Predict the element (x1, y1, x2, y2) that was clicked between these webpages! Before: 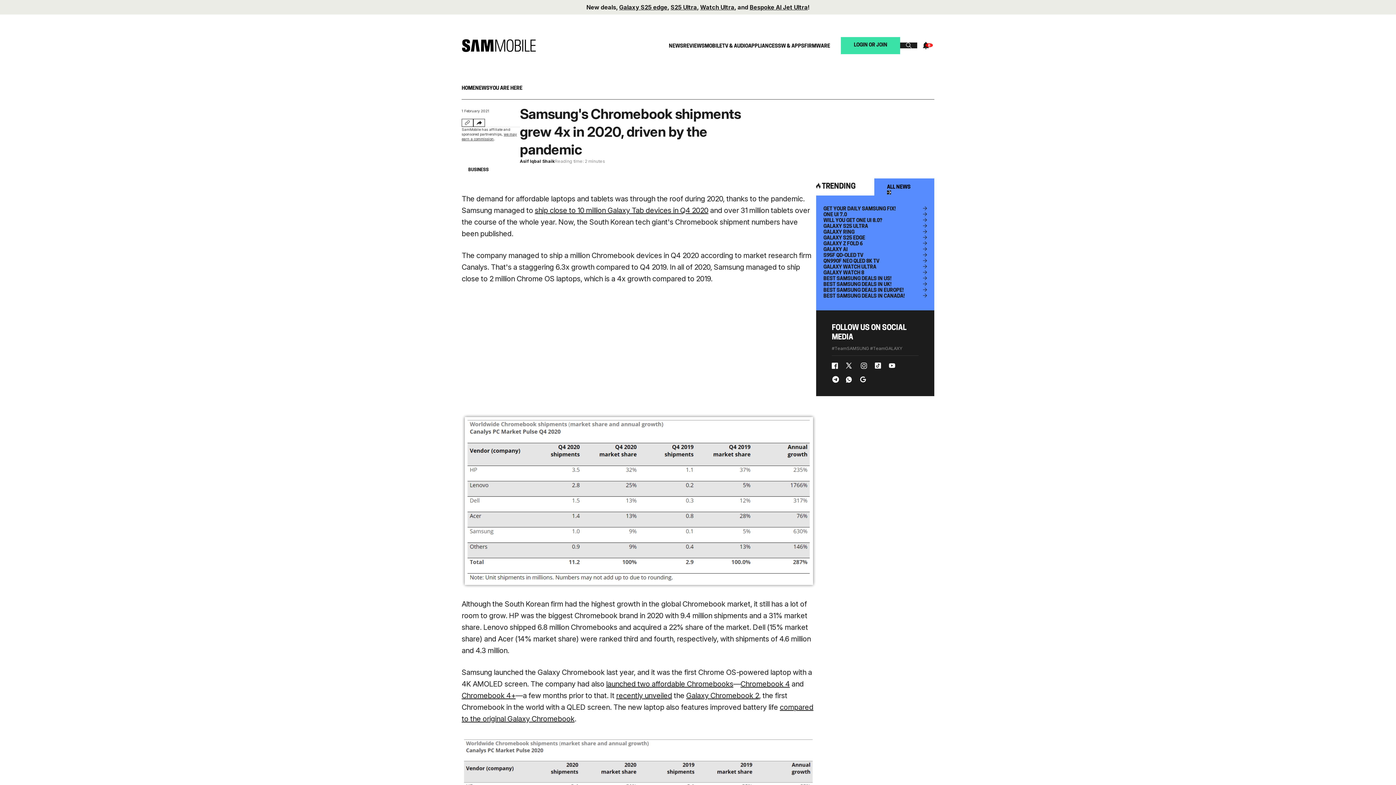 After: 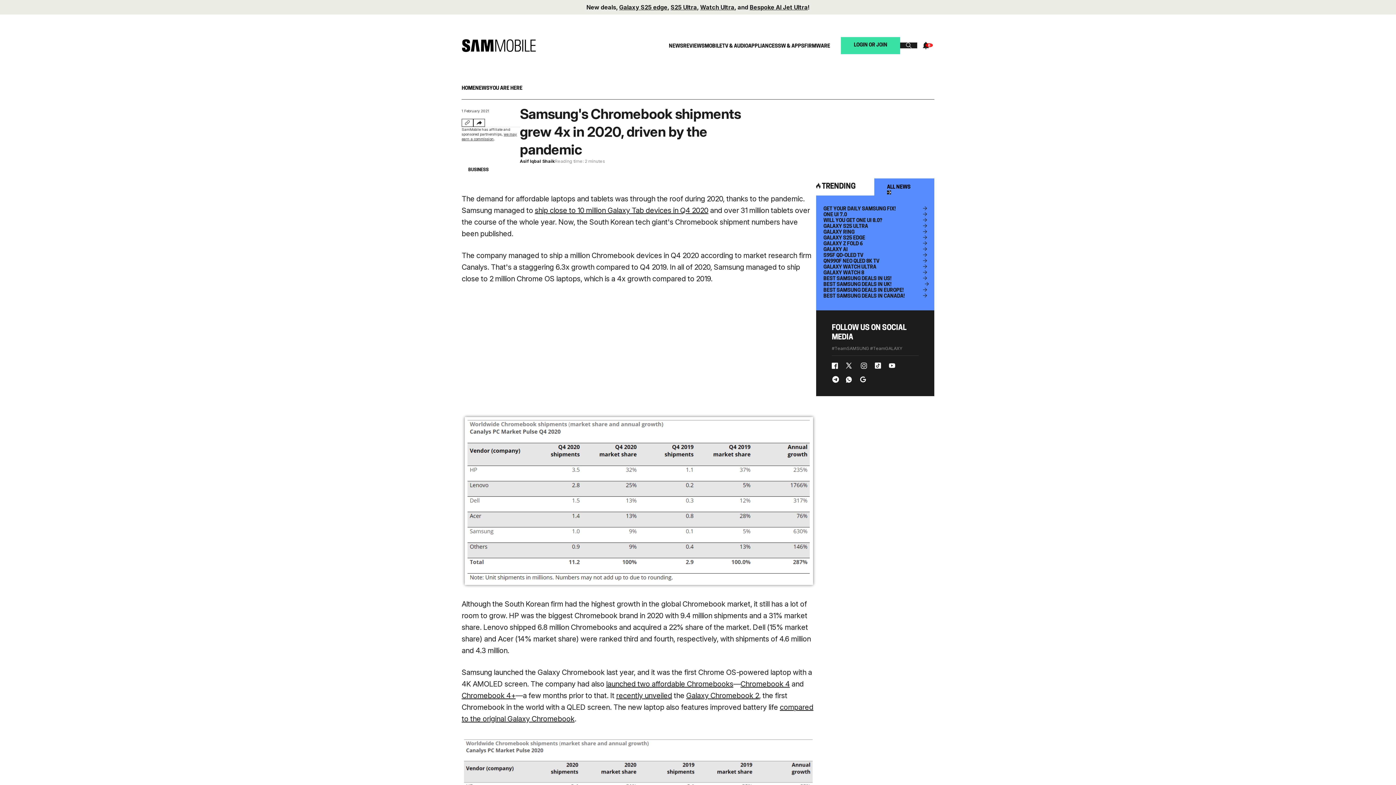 Action: label: BEST SAMSUNG DEALS IN UK! bbox: (823, 282, 927, 287)